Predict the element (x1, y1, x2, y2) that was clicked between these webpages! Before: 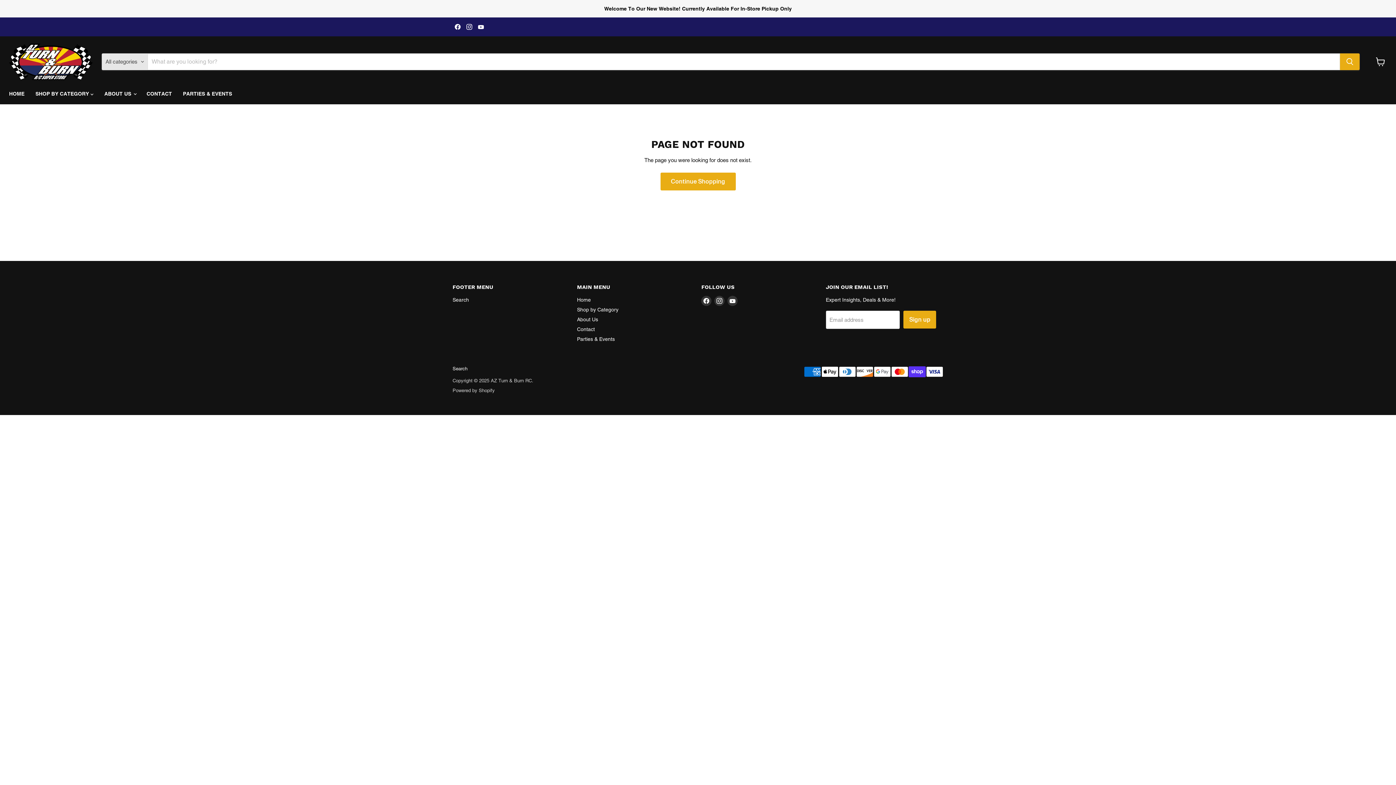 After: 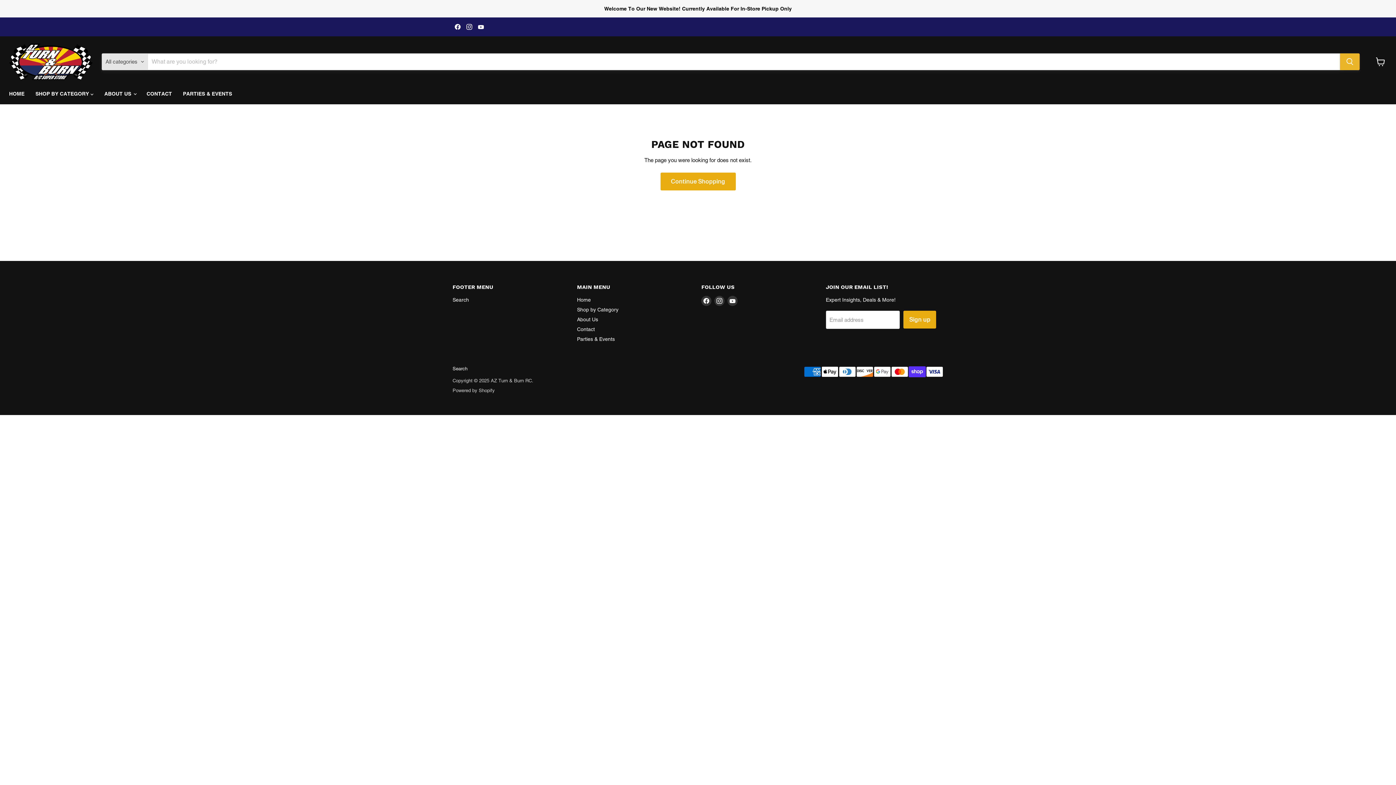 Action: label: Search bbox: (1340, 53, 1360, 70)